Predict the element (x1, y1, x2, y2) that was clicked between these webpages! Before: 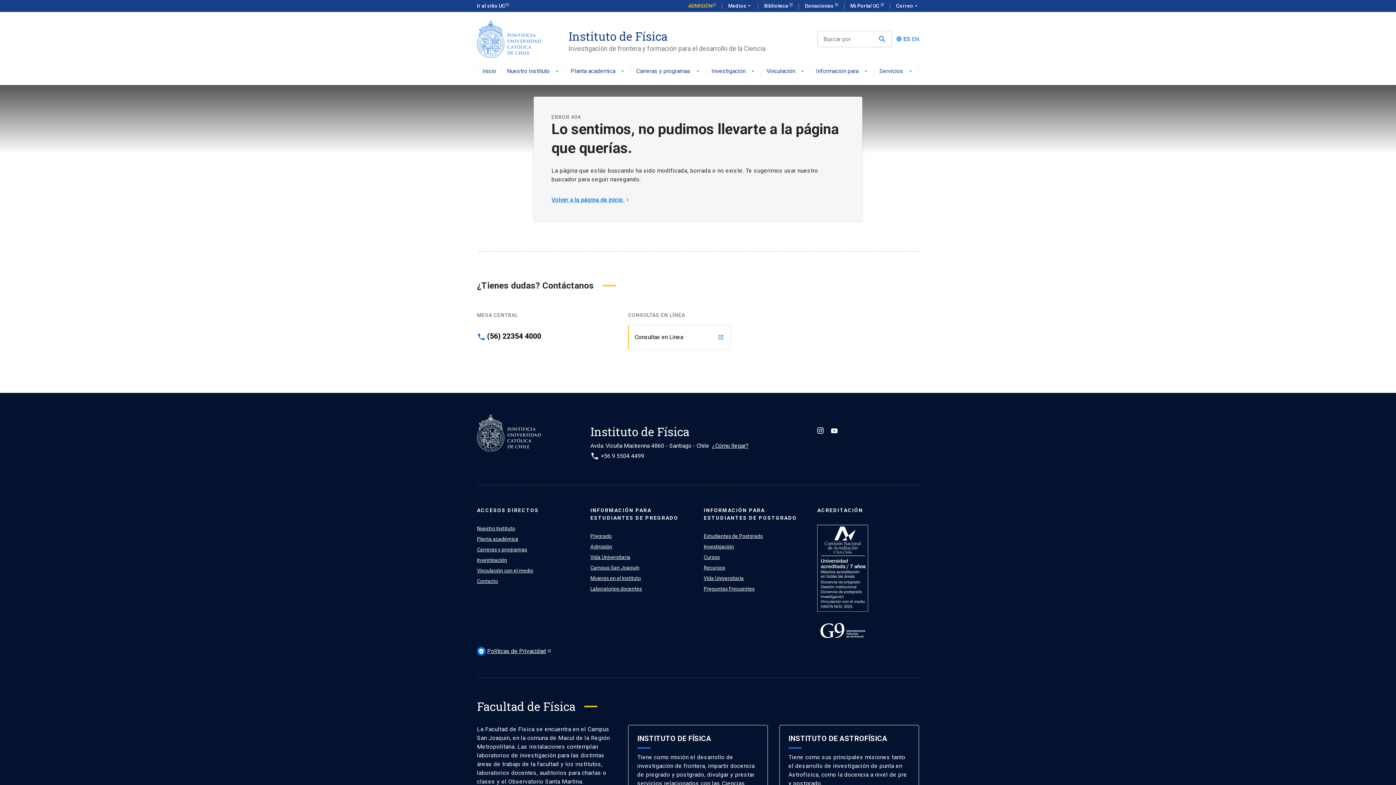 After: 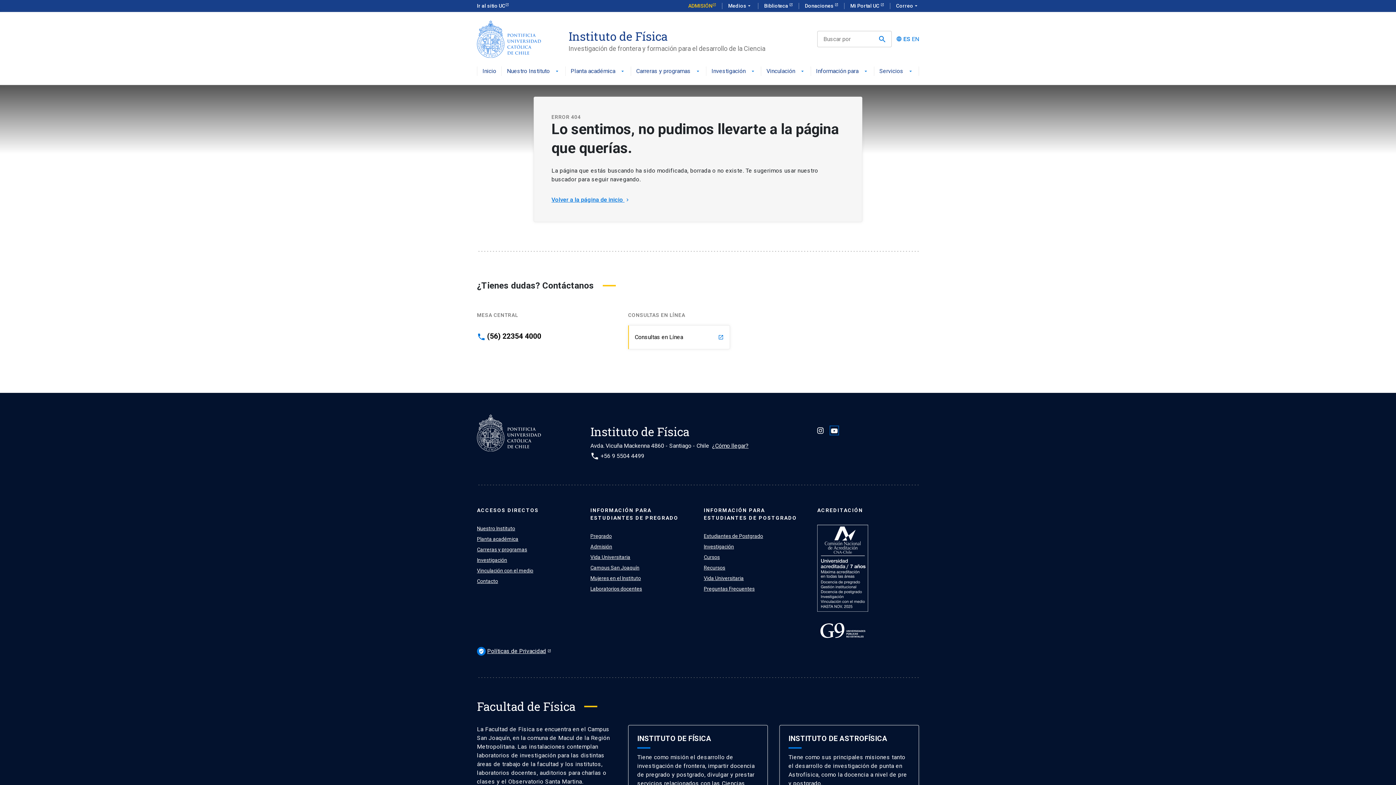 Action: bbox: (831, 427, 837, 434)